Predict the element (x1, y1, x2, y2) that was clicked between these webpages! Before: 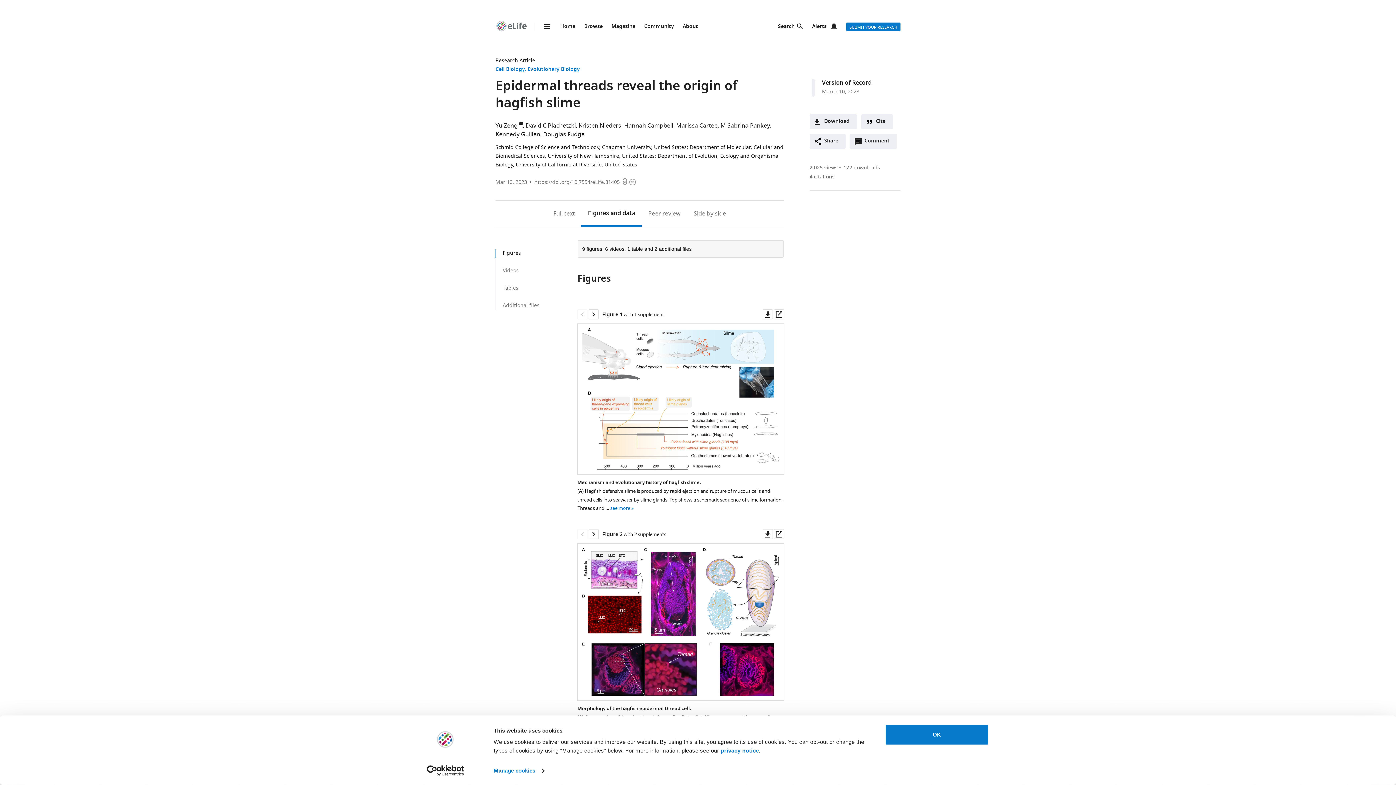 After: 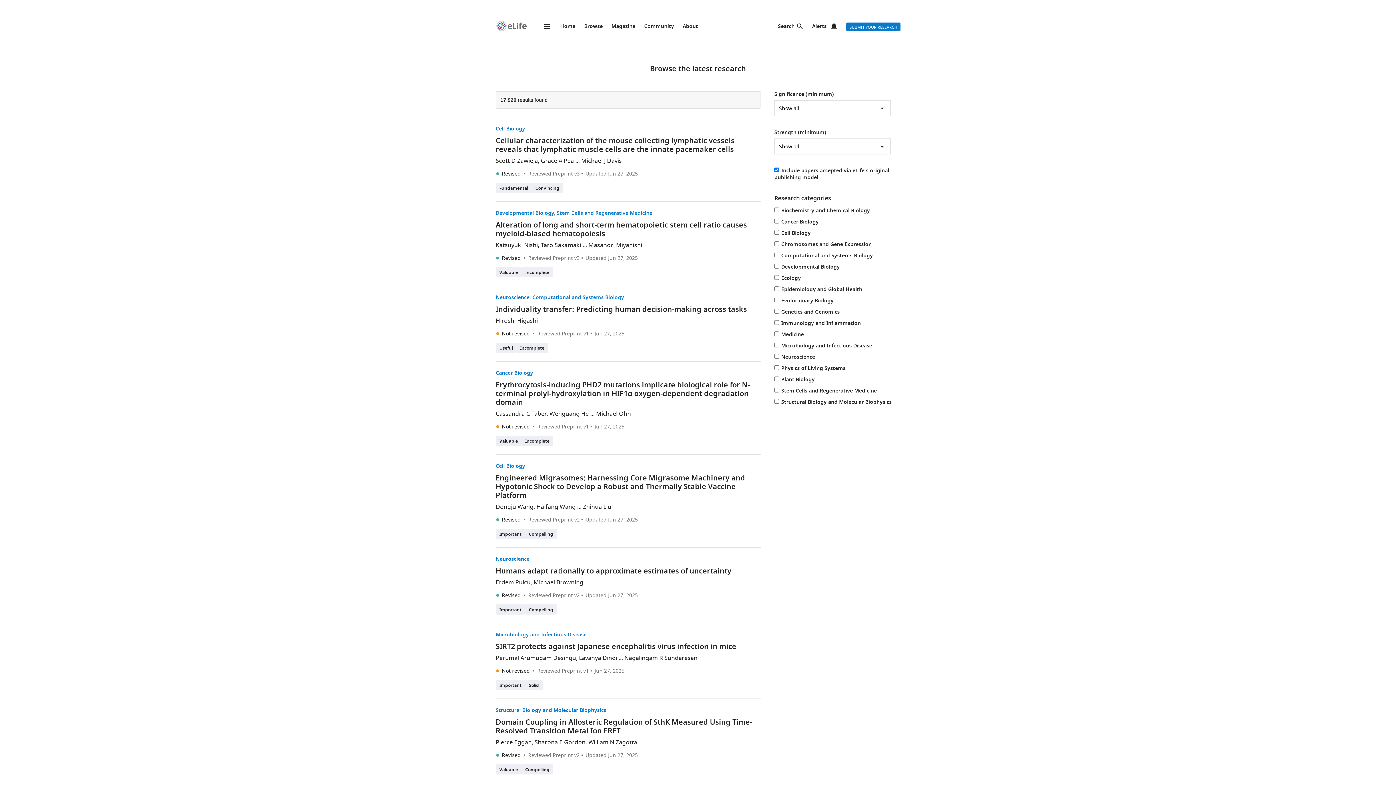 Action: label: Browse bbox: (584, 22, 602, 30)